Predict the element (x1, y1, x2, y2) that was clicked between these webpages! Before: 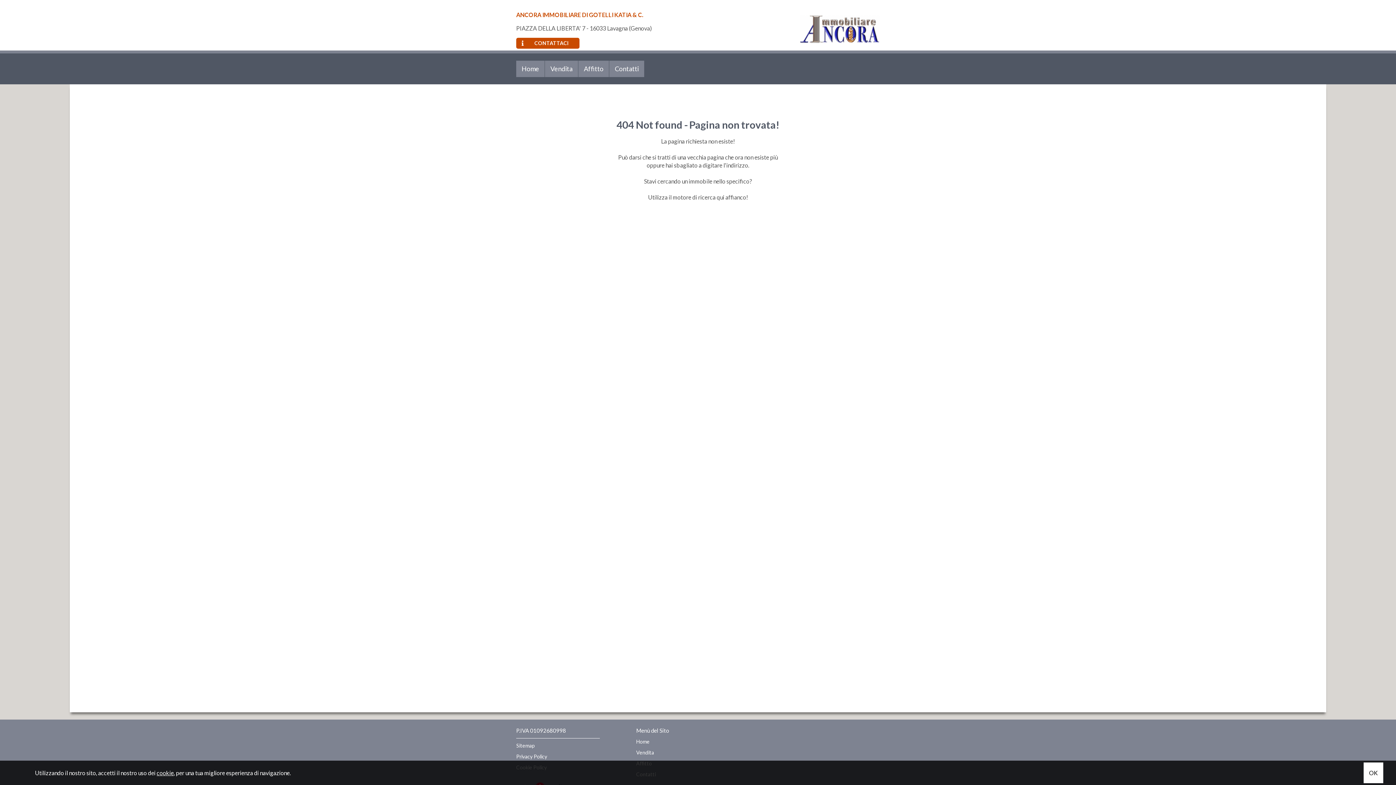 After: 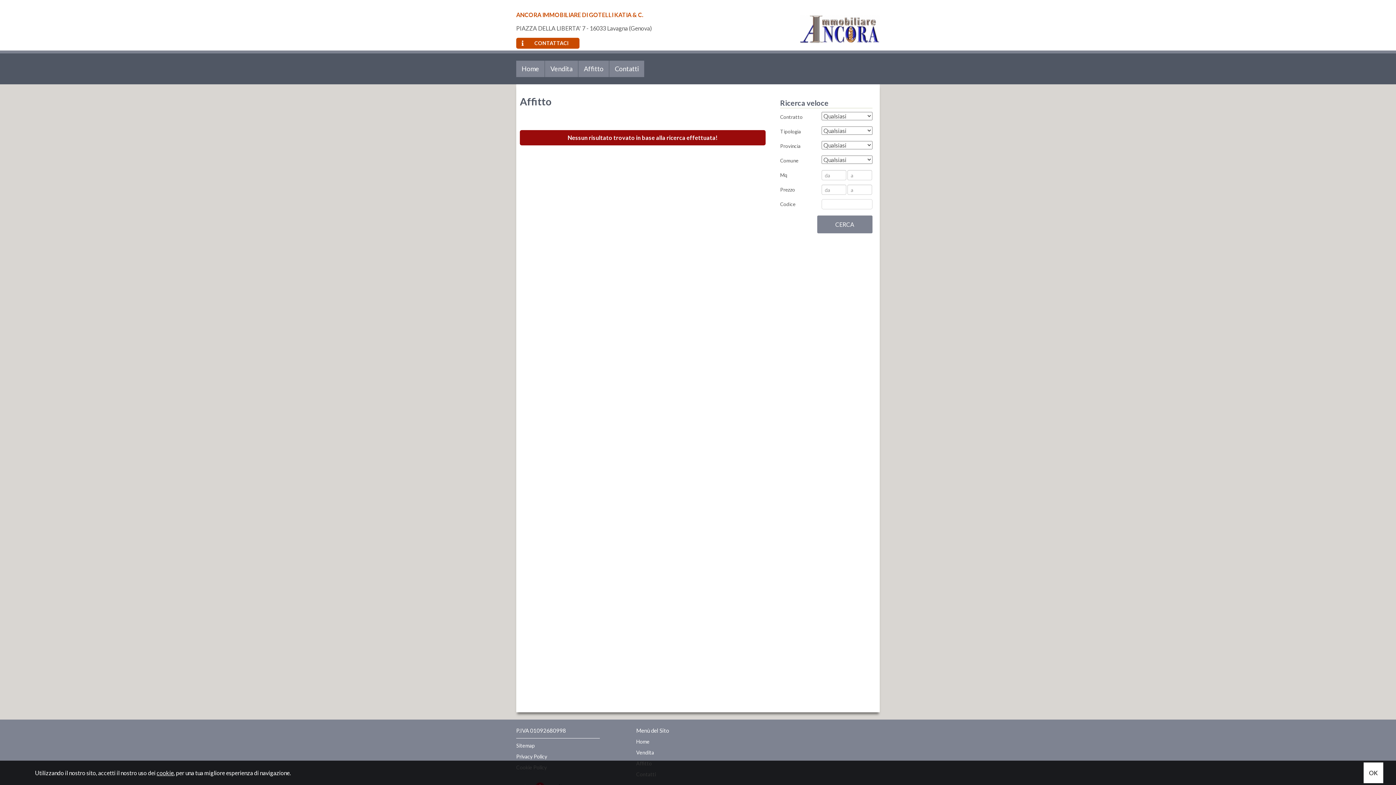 Action: label: Affitto bbox: (578, 60, 609, 77)